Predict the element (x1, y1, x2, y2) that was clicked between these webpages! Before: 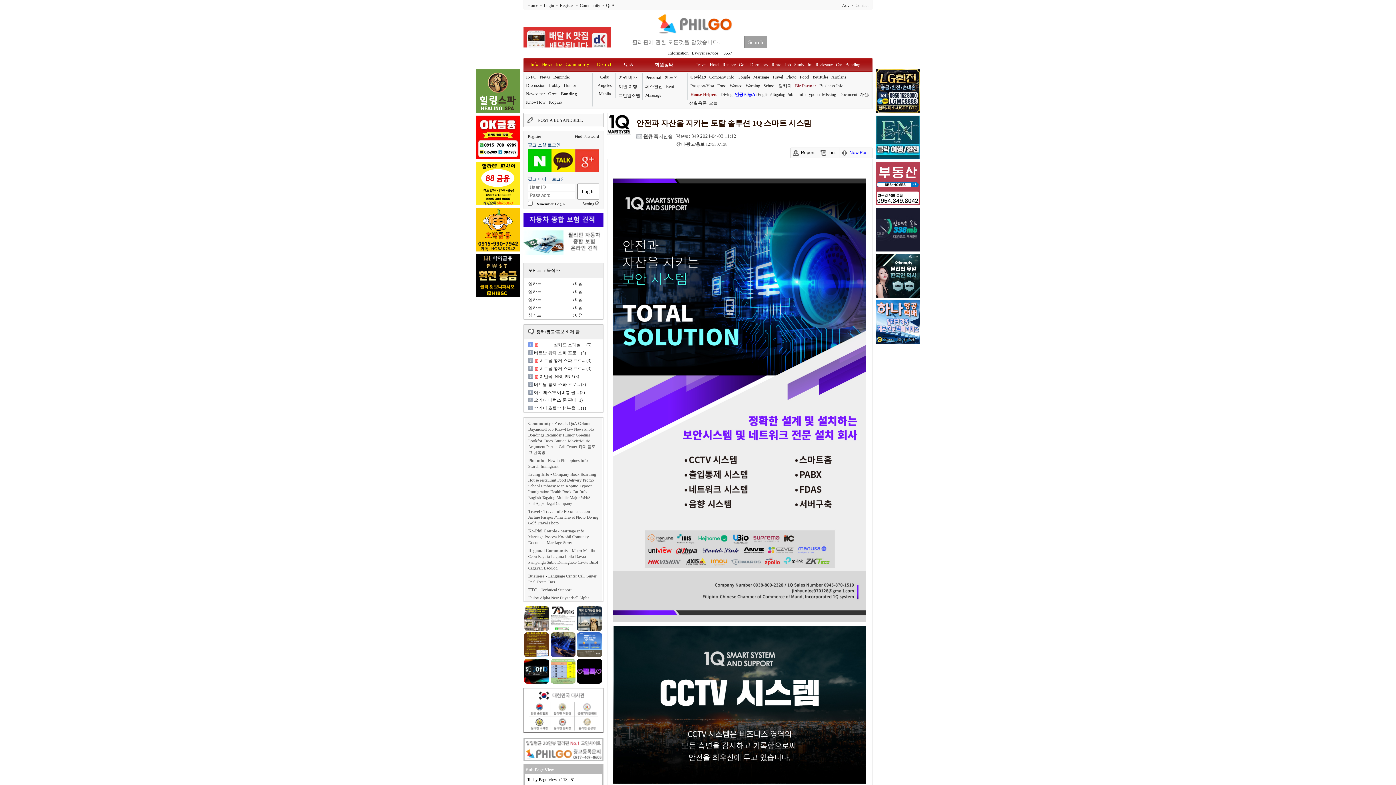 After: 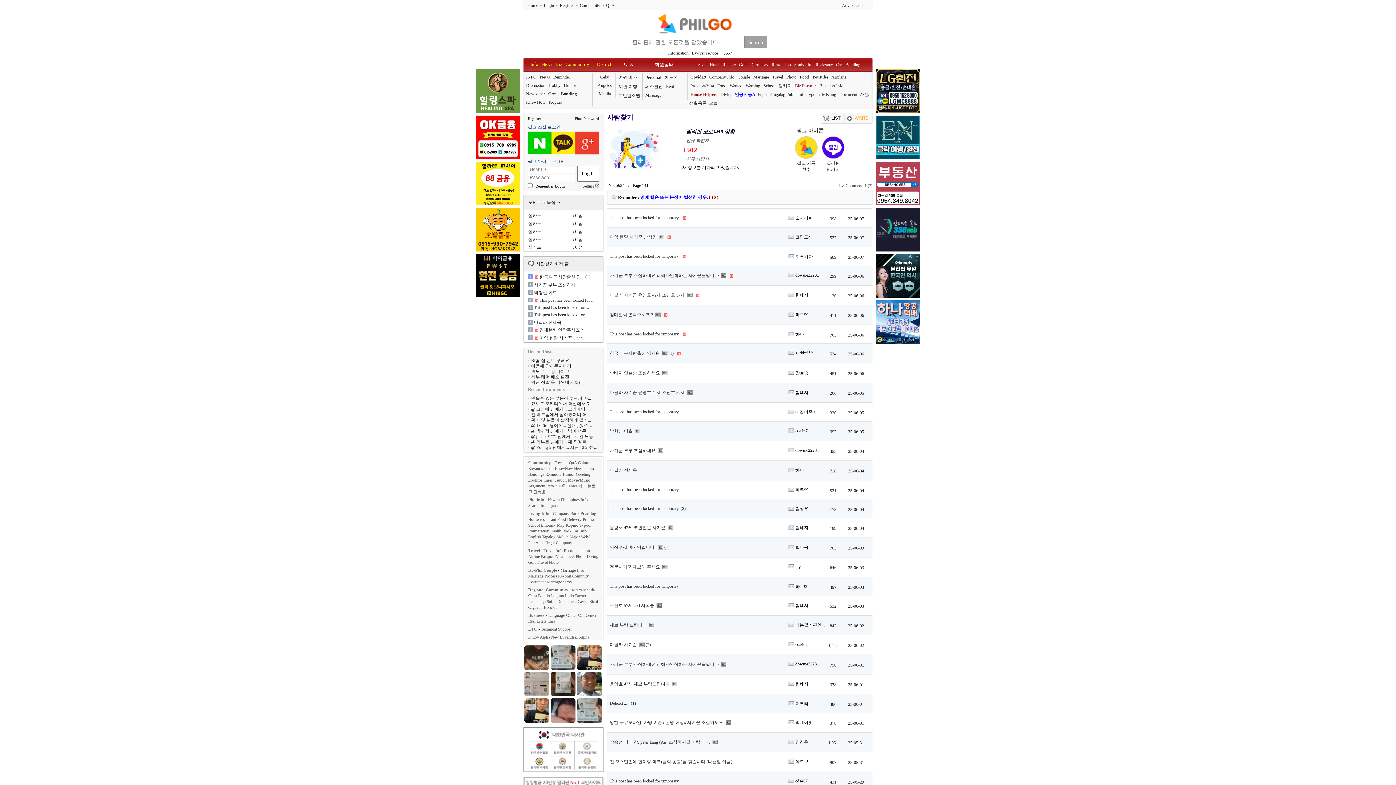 Action: label: Lookfor bbox: (528, 438, 542, 443)